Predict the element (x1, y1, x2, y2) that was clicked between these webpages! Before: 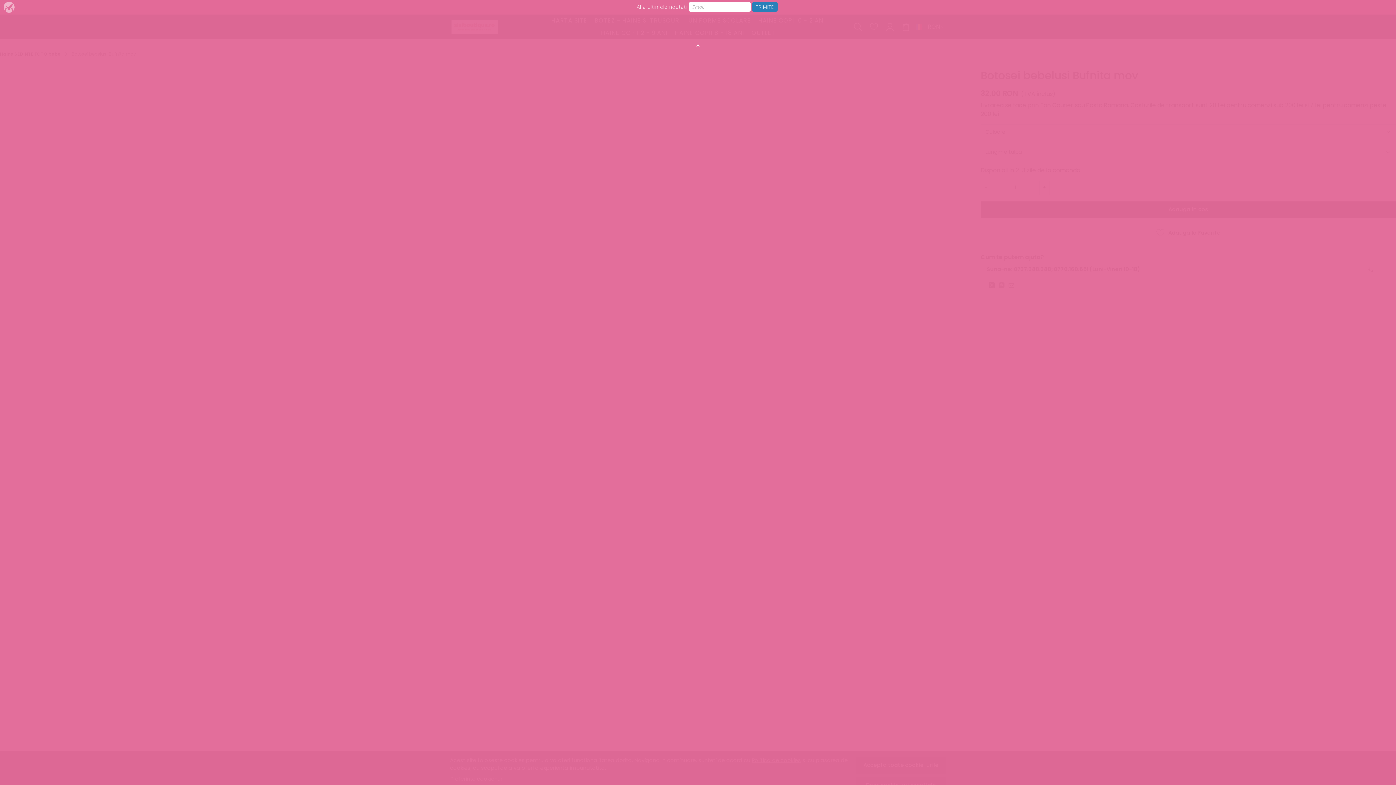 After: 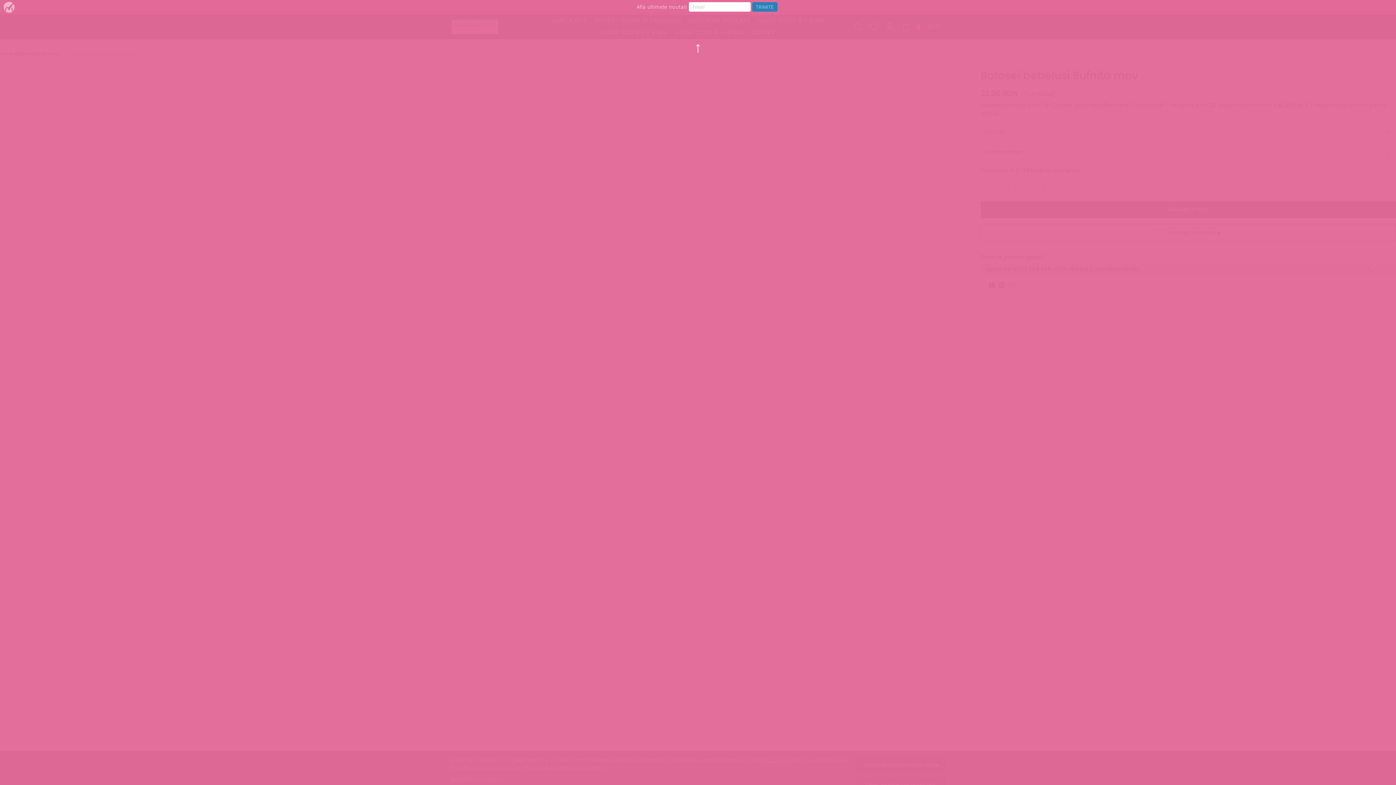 Action: bbox: (984, 265, 1352, 273) label: Suna-ne: 0737.388.388; 0770.160.651 (Luni-Vineri 10-18)